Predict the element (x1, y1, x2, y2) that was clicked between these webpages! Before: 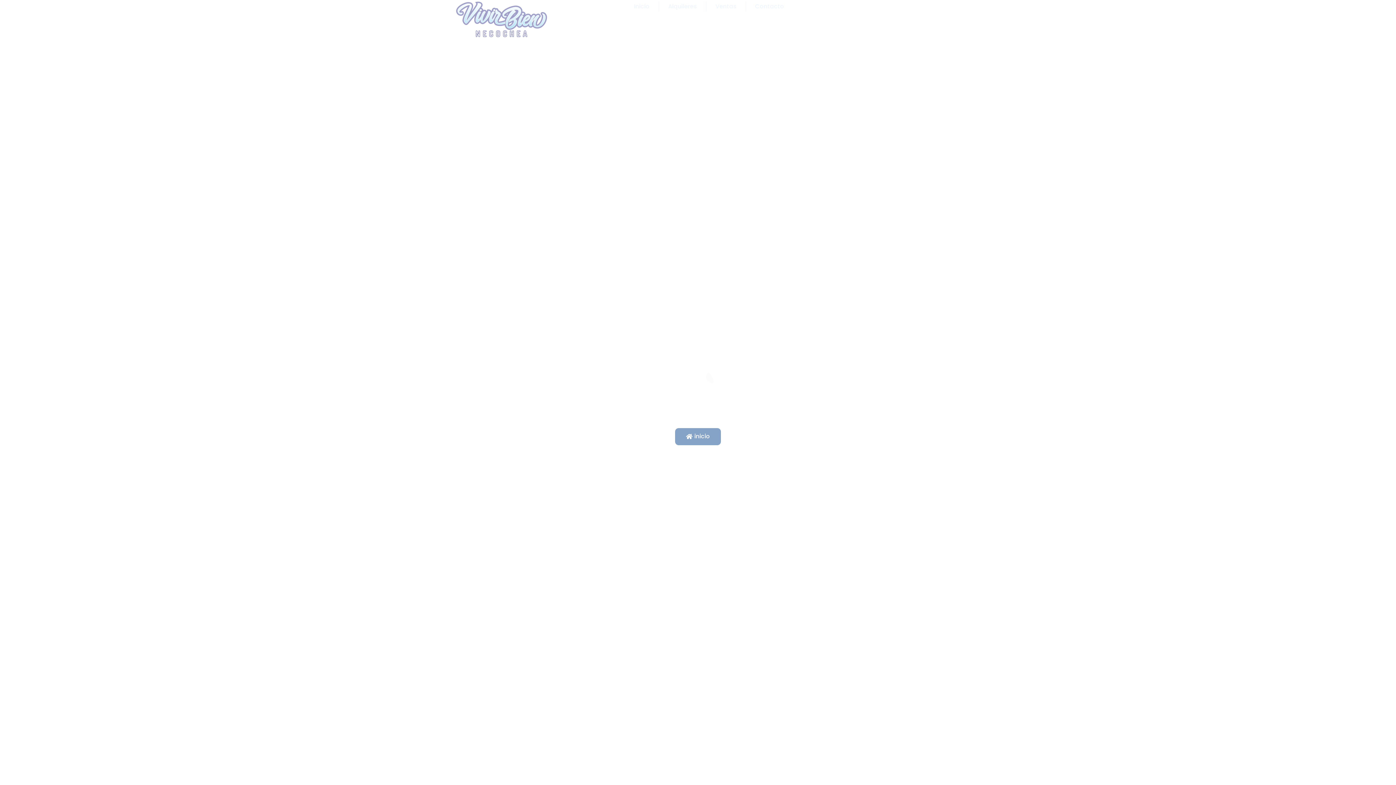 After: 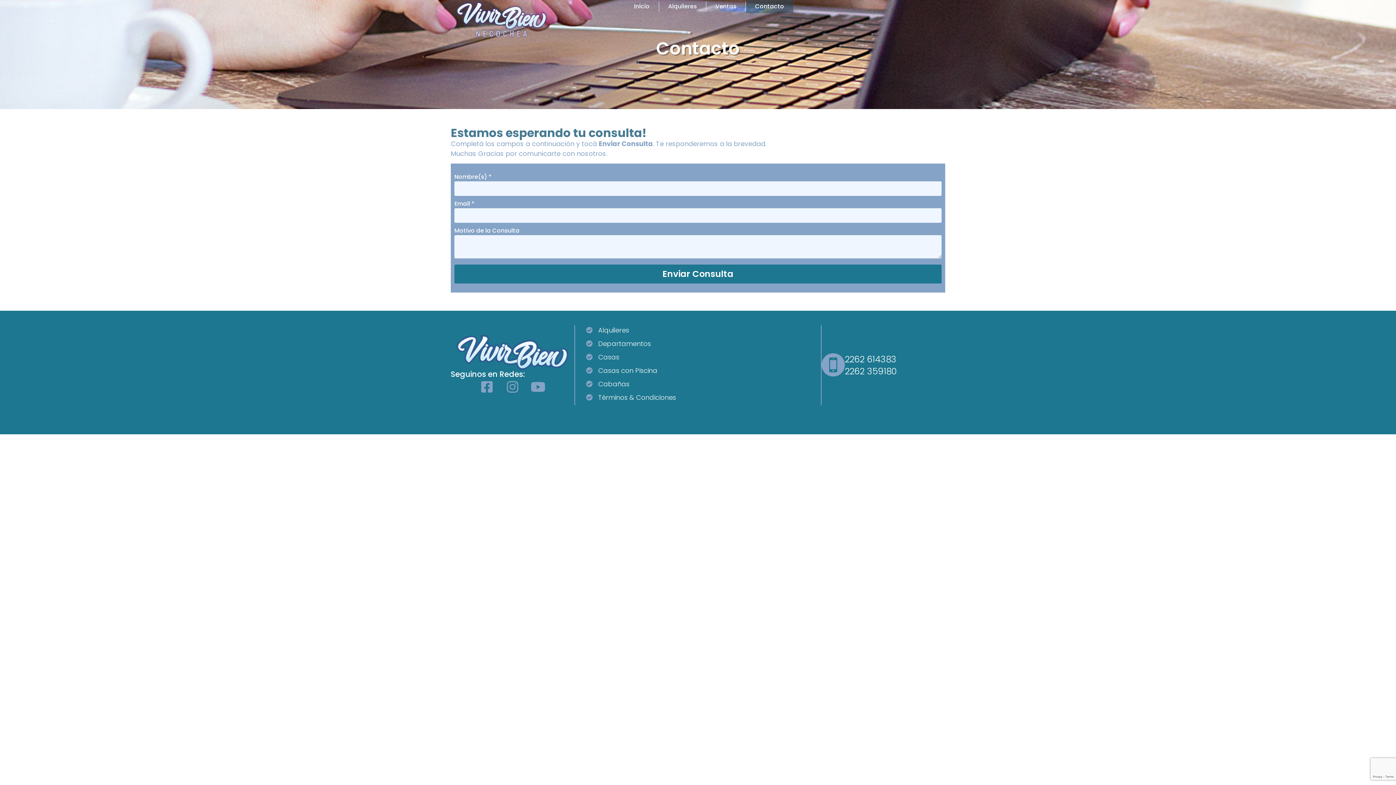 Action: bbox: (746, 0, 793, 13) label: Contacto